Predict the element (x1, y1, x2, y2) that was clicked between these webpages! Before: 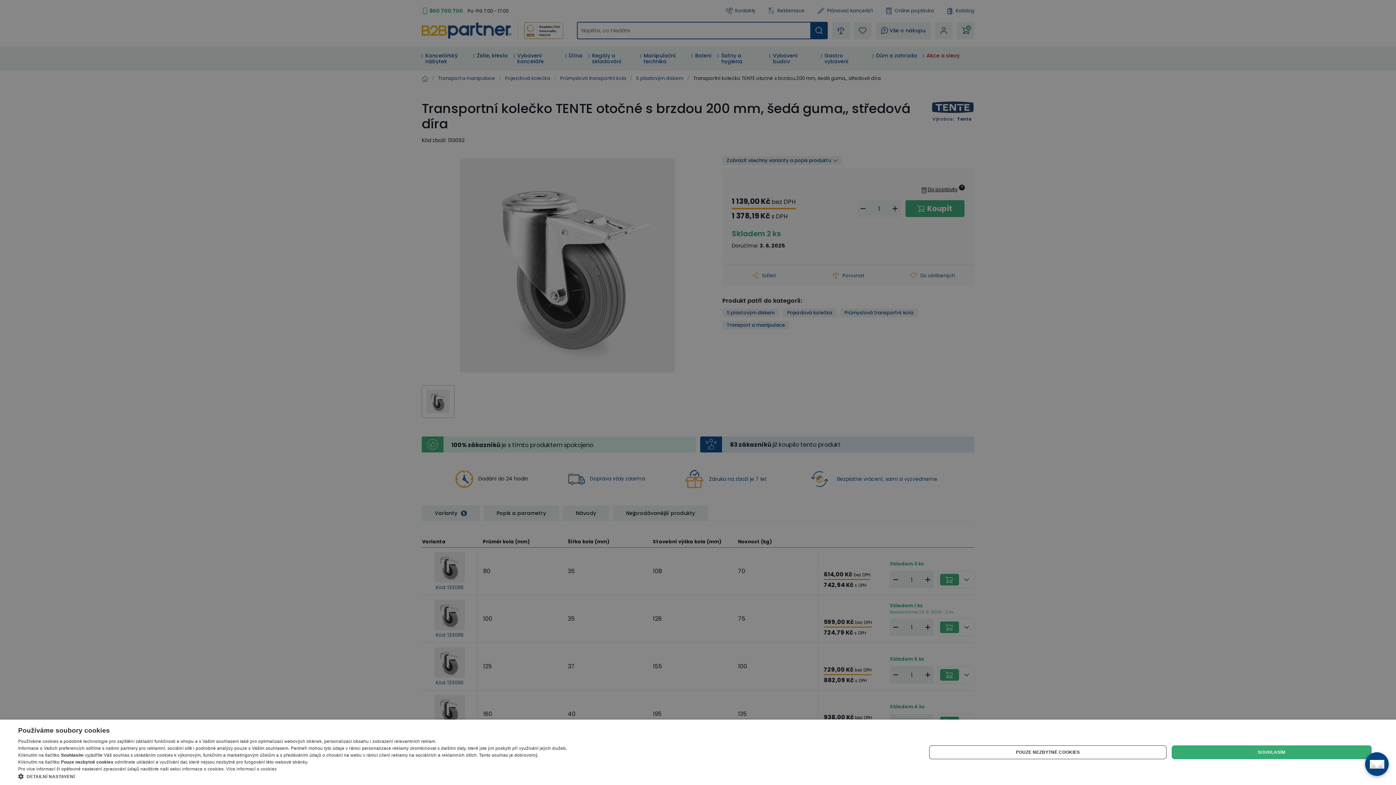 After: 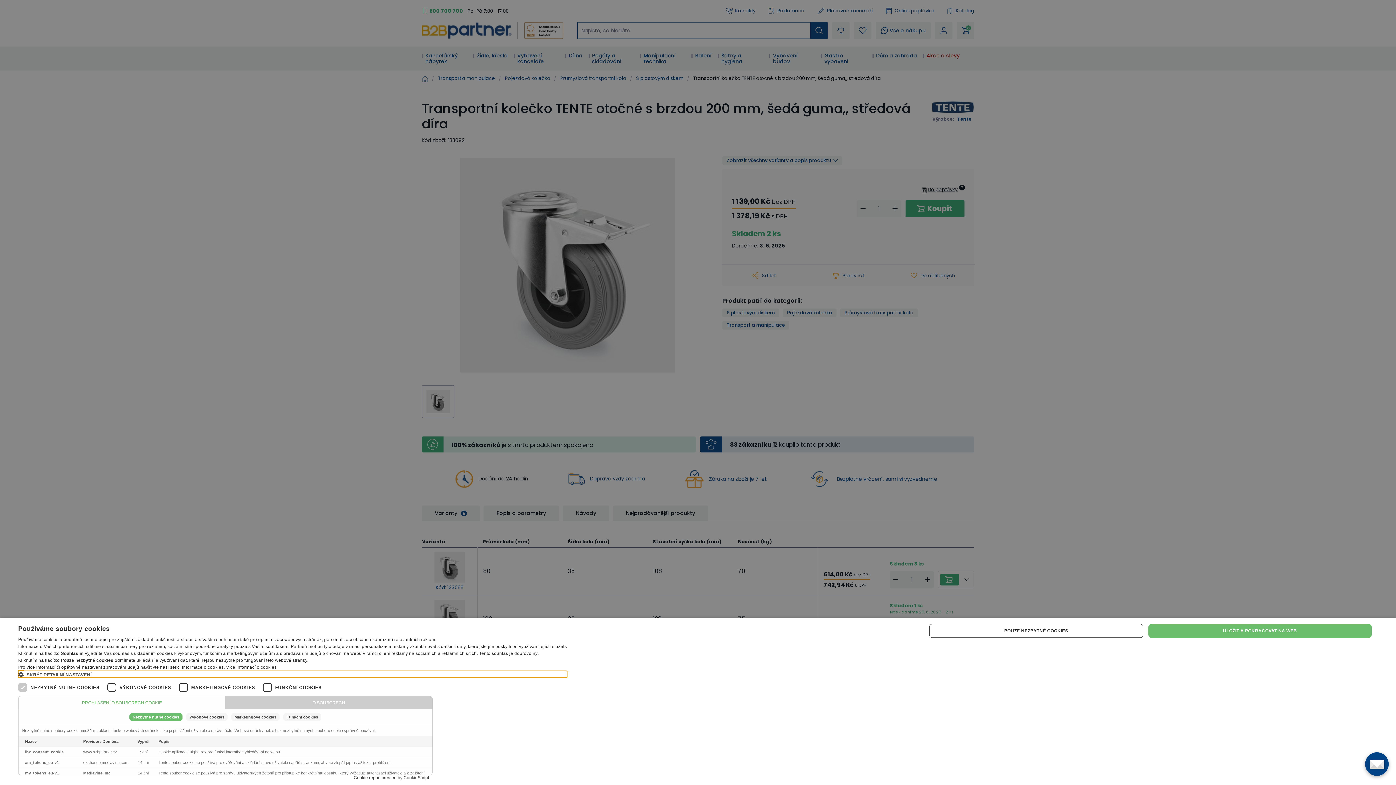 Action: bbox: (18, 773, 567, 780) label:  DETAILNÍ NASTAVENÍ